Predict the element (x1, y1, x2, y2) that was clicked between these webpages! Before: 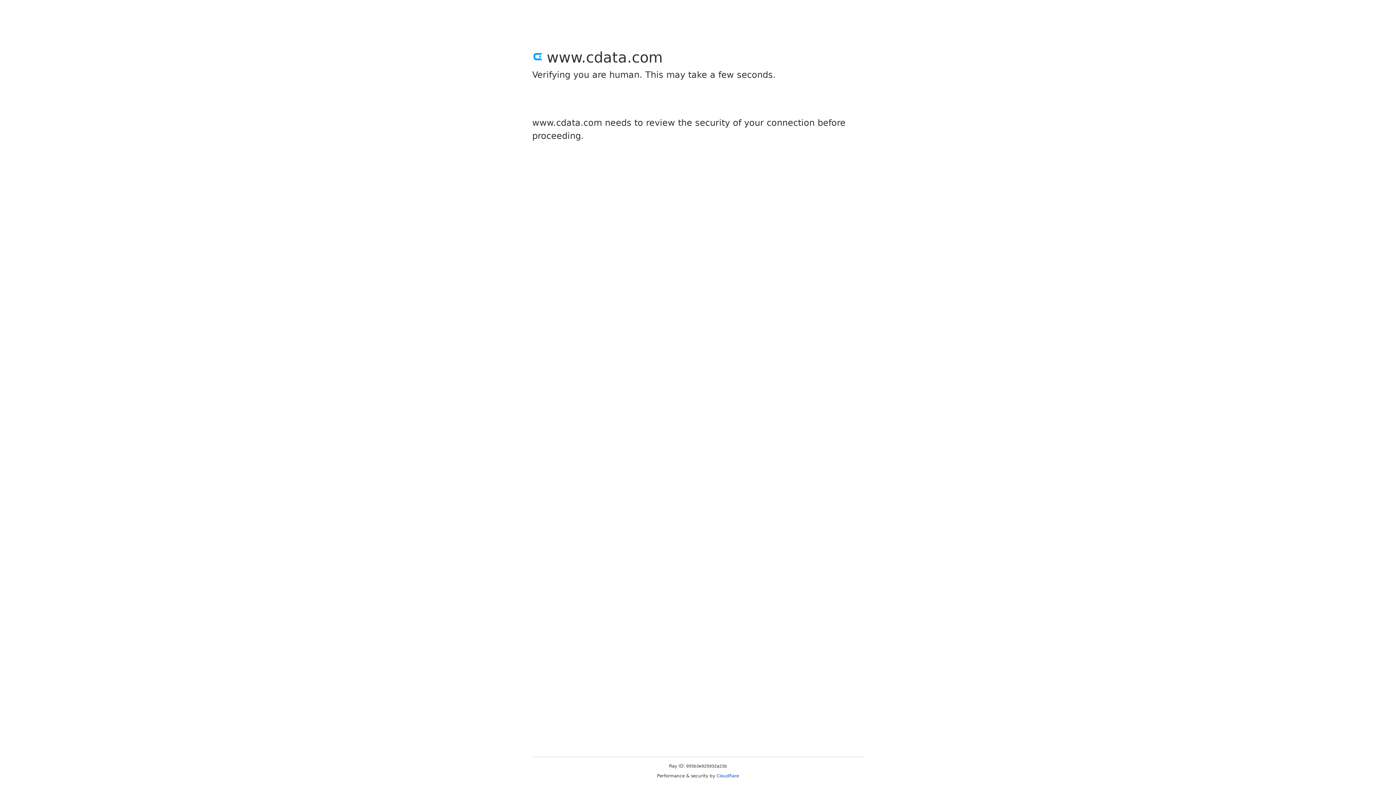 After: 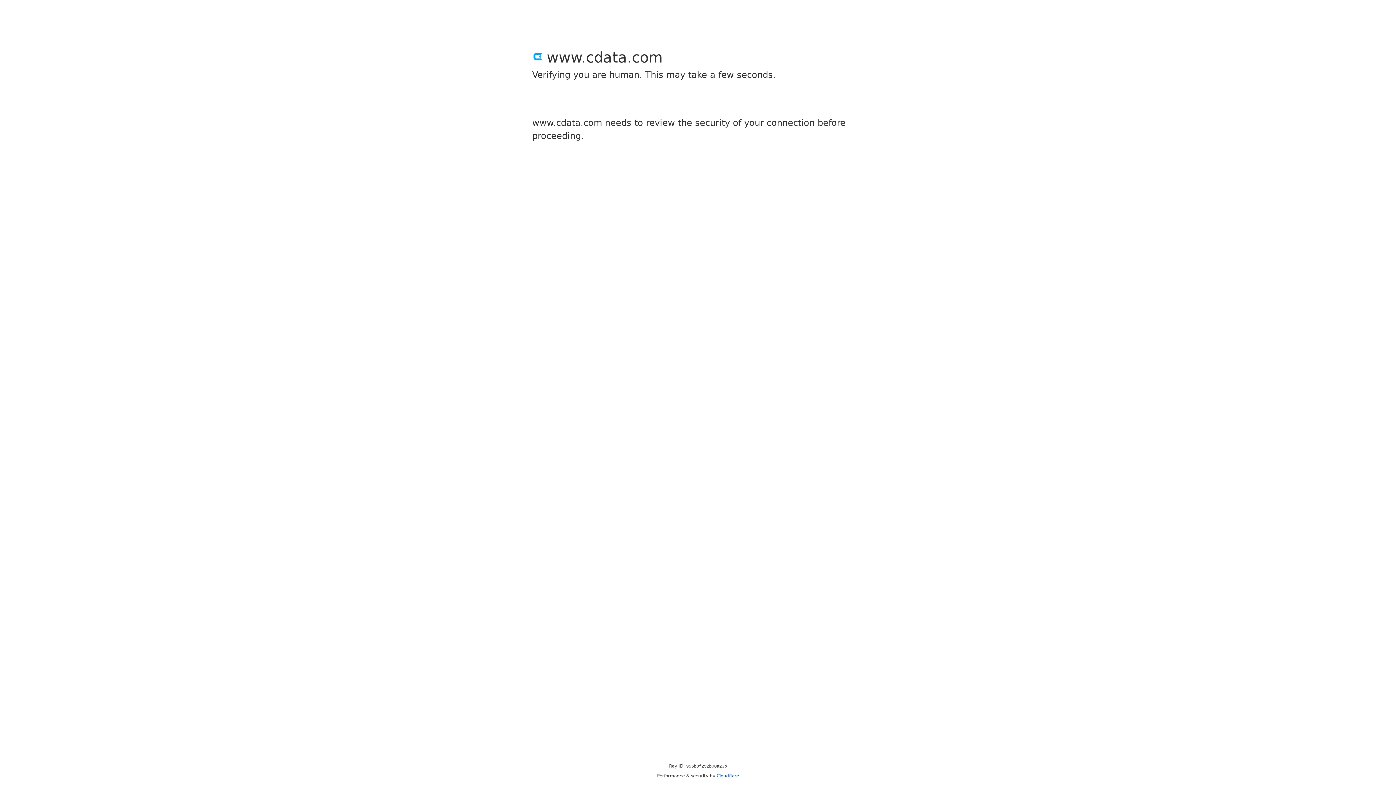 Action: bbox: (716, 773, 739, 778) label: Cloudflare